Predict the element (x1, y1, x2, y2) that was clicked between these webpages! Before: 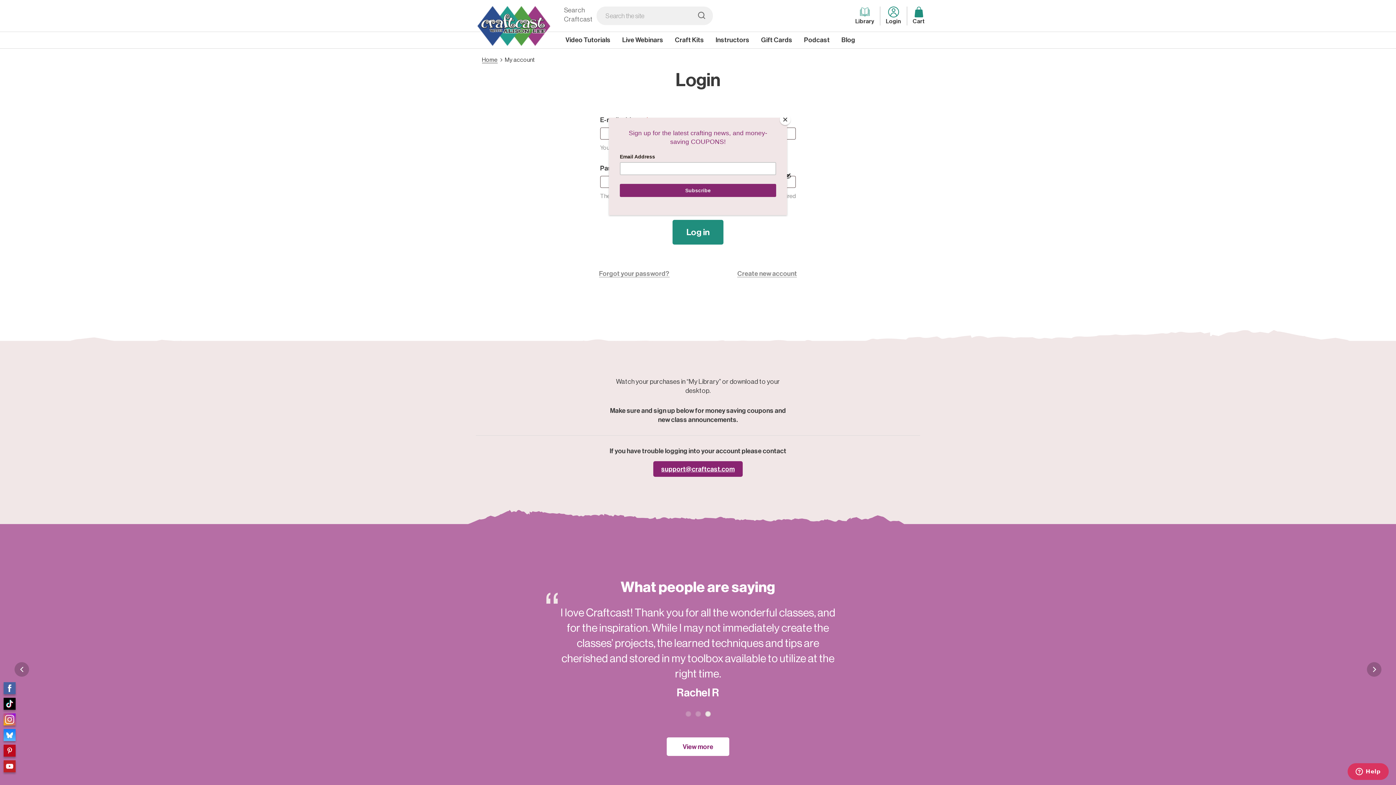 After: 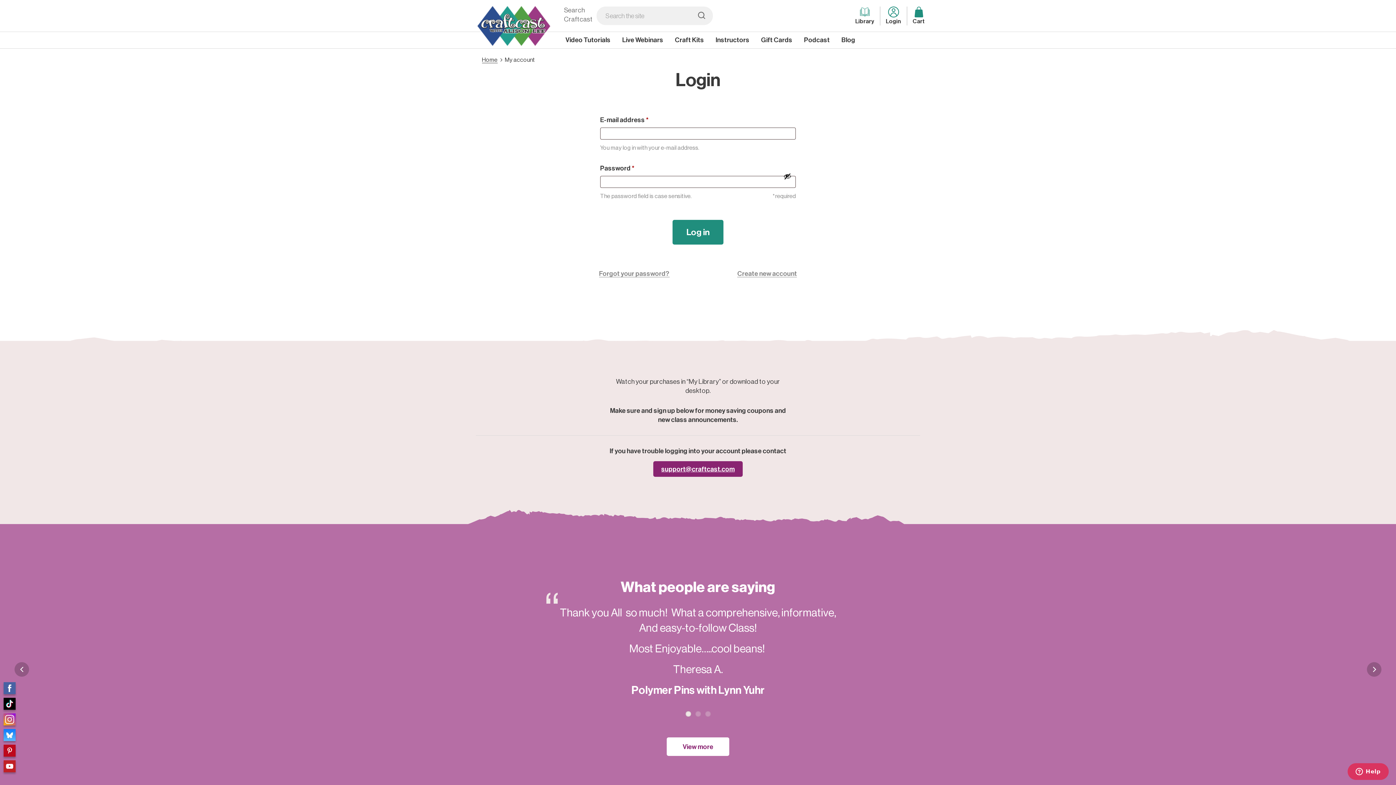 Action: label: Close bbox: (780, 114, 790, 125)